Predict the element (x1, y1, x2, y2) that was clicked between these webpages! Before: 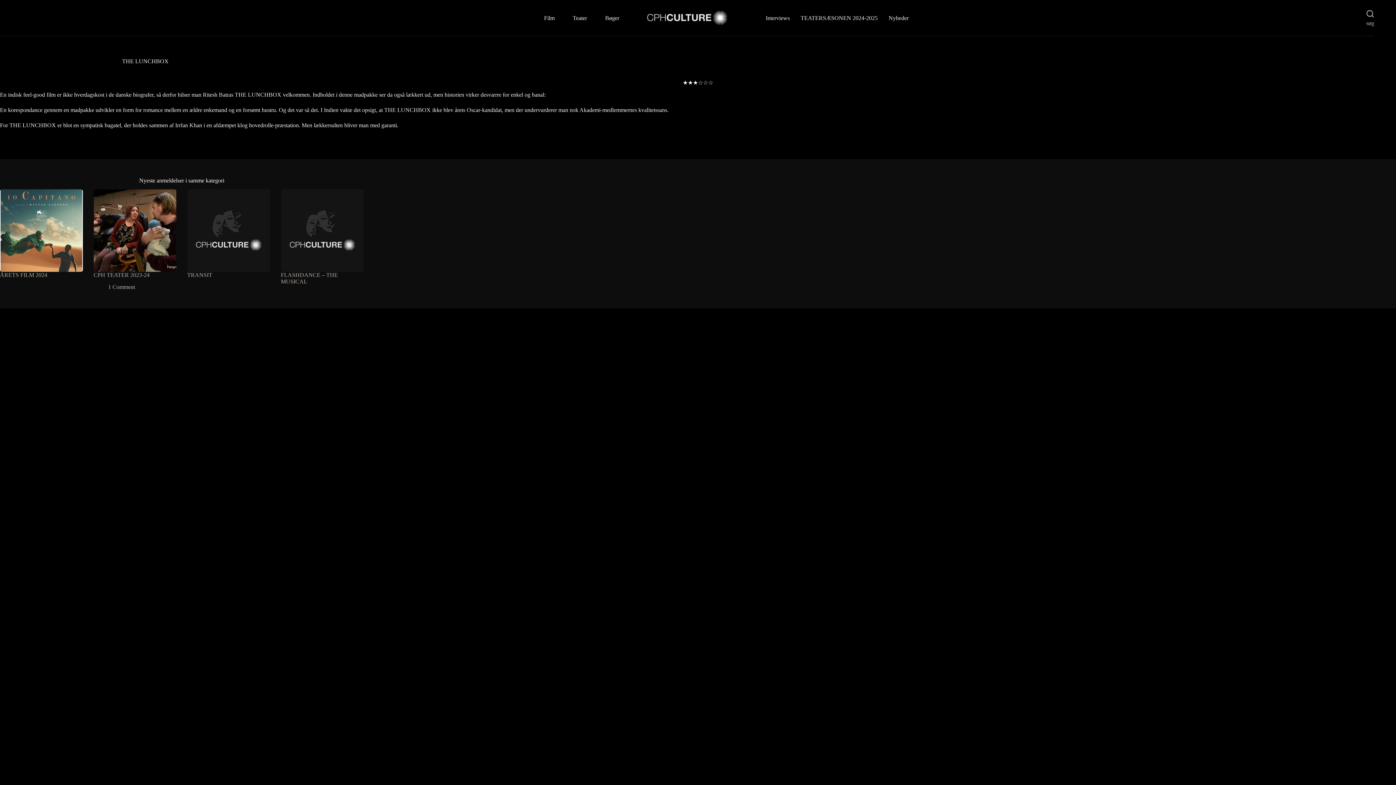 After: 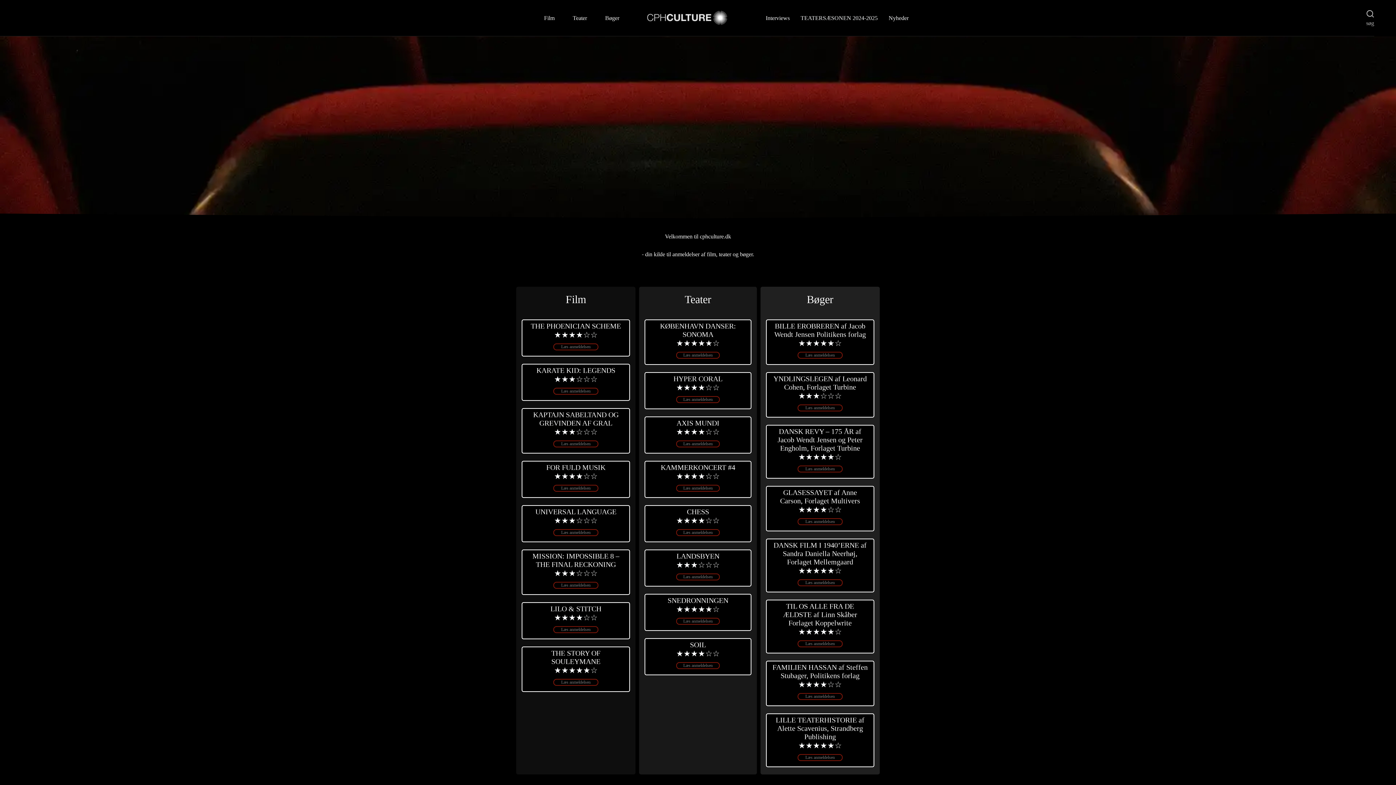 Action: bbox: (646, 9, 727, 26)